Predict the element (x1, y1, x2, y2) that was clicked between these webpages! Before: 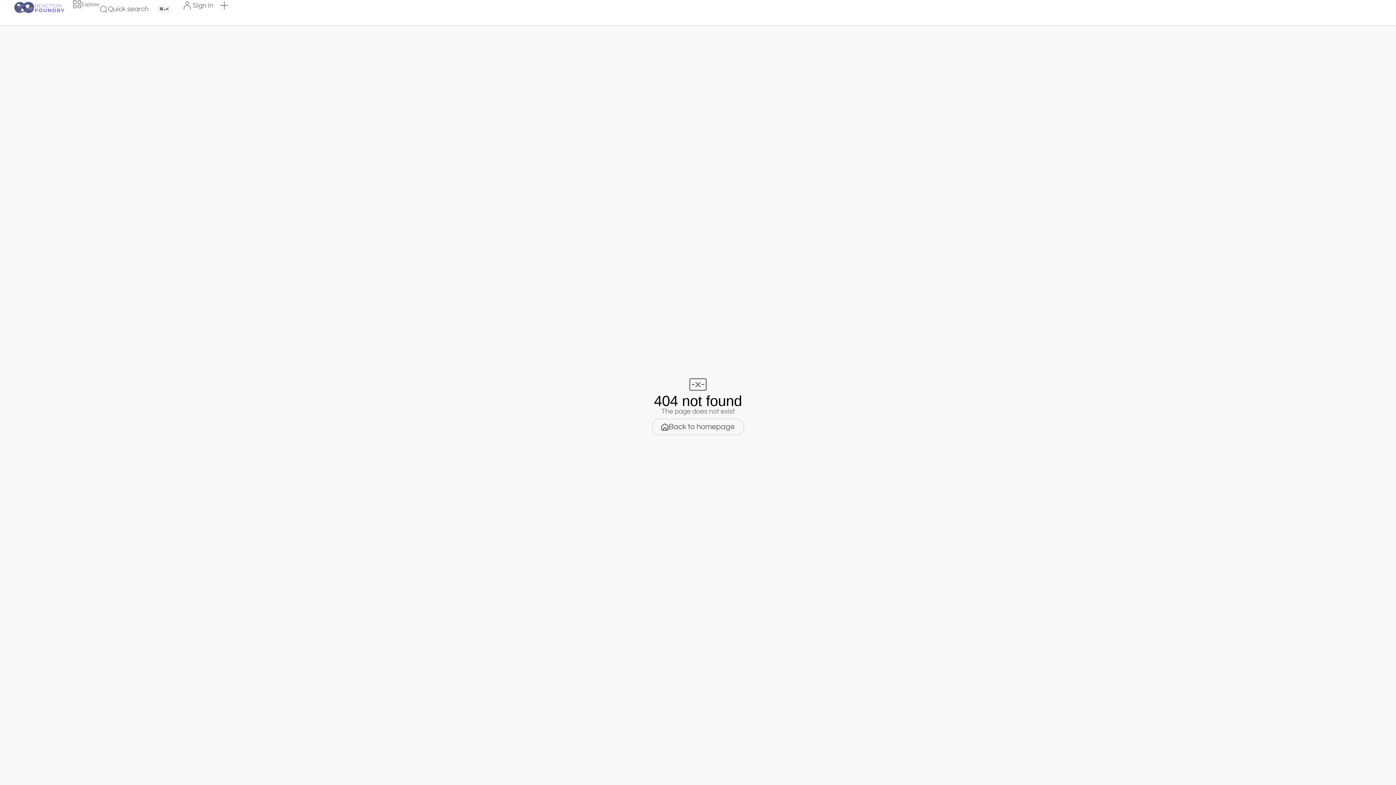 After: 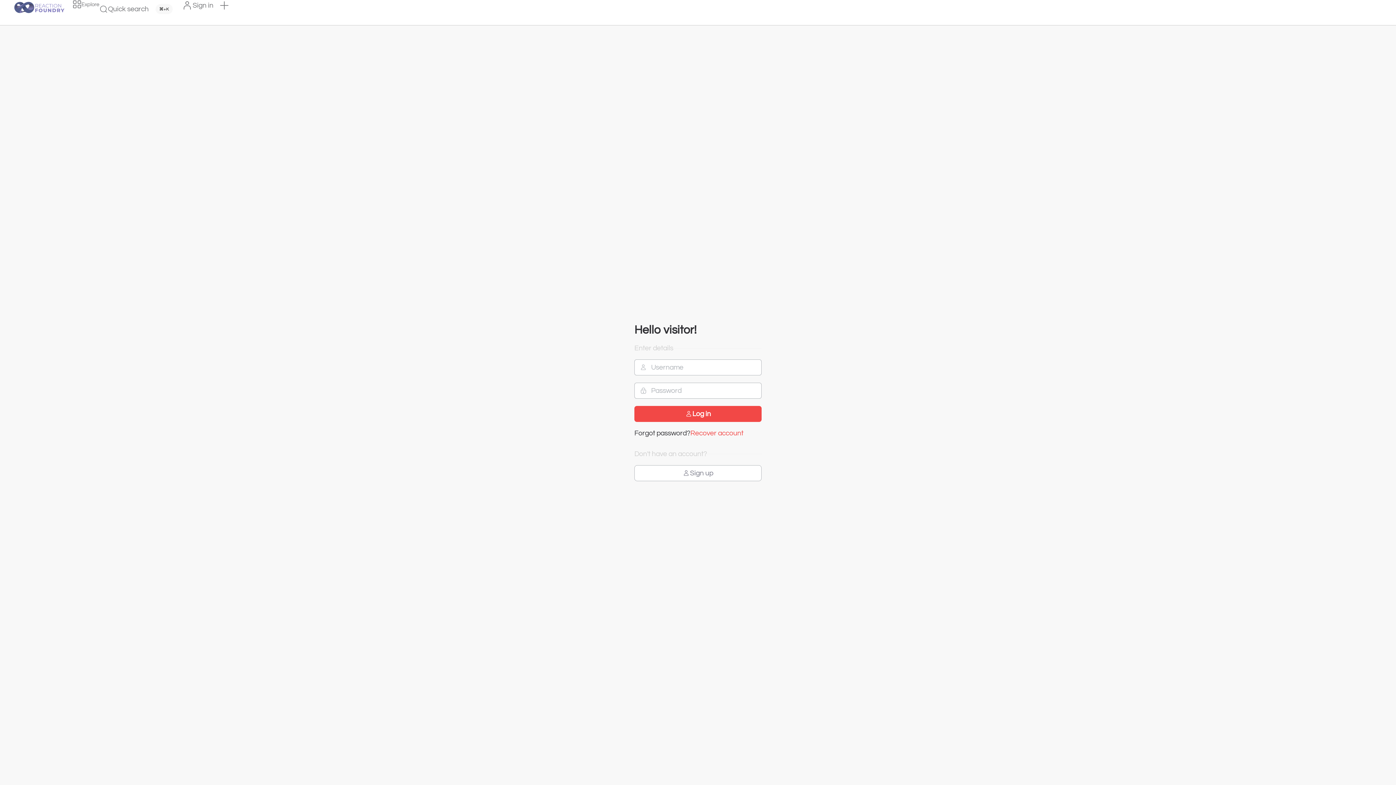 Action: bbox: (181, 0, 213, 10) label: Sign in